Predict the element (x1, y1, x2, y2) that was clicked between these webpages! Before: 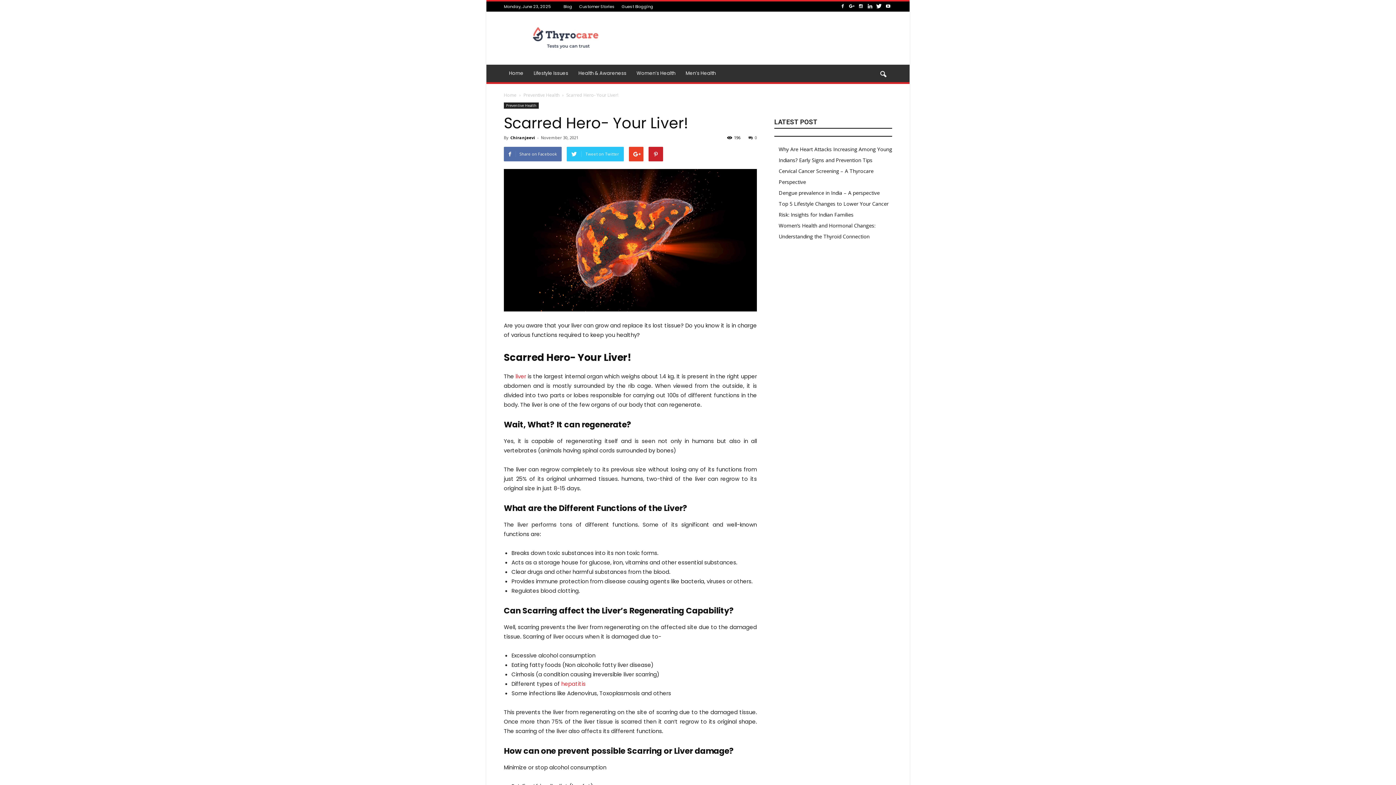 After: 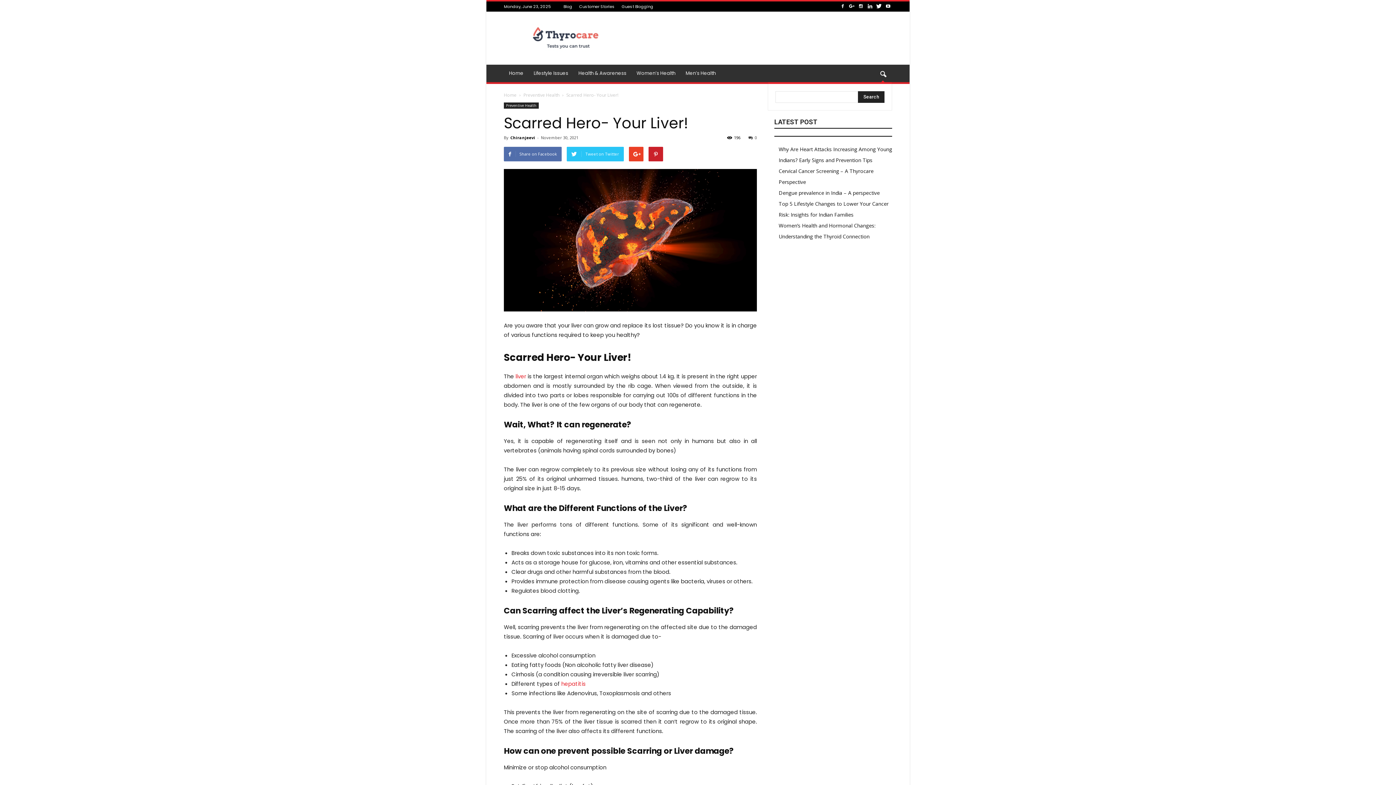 Action: bbox: (874, 65, 892, 83)